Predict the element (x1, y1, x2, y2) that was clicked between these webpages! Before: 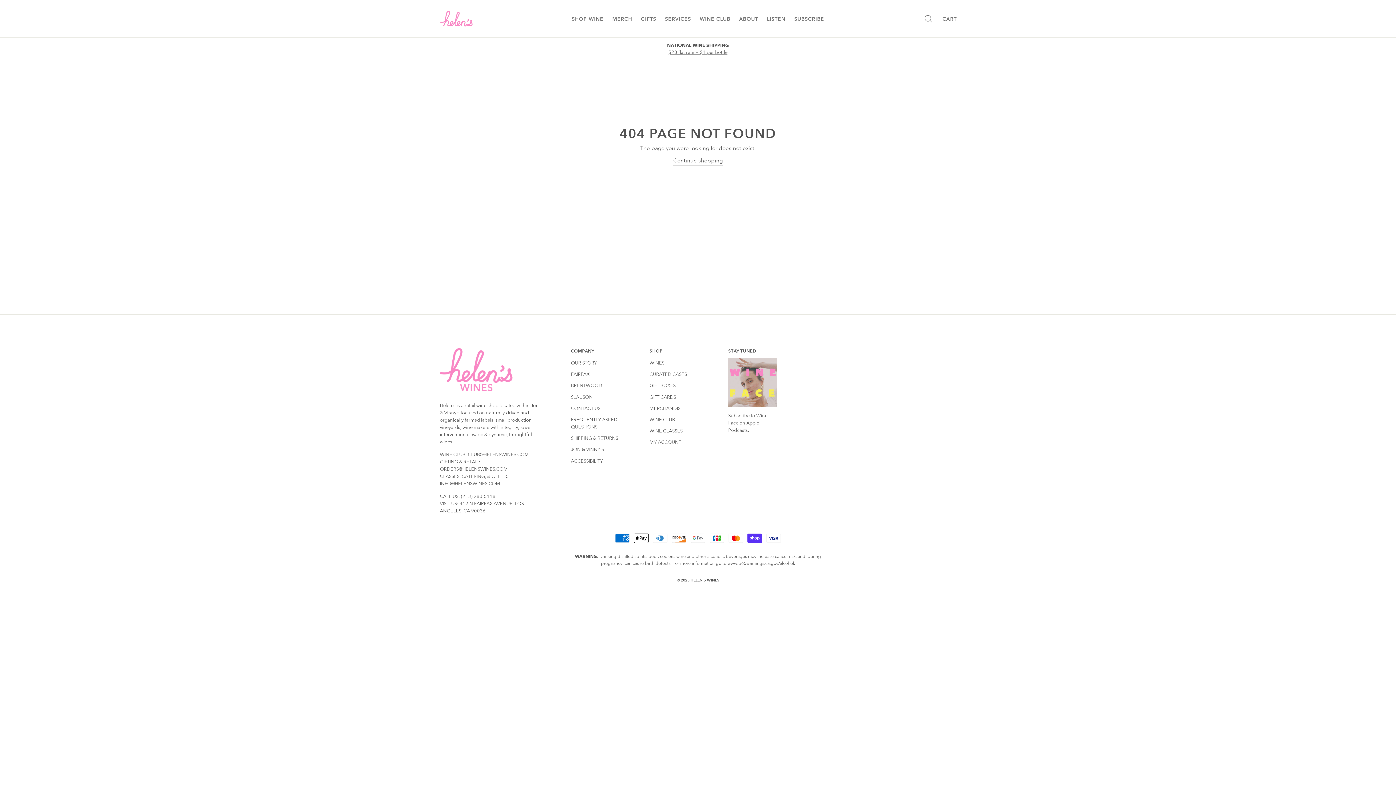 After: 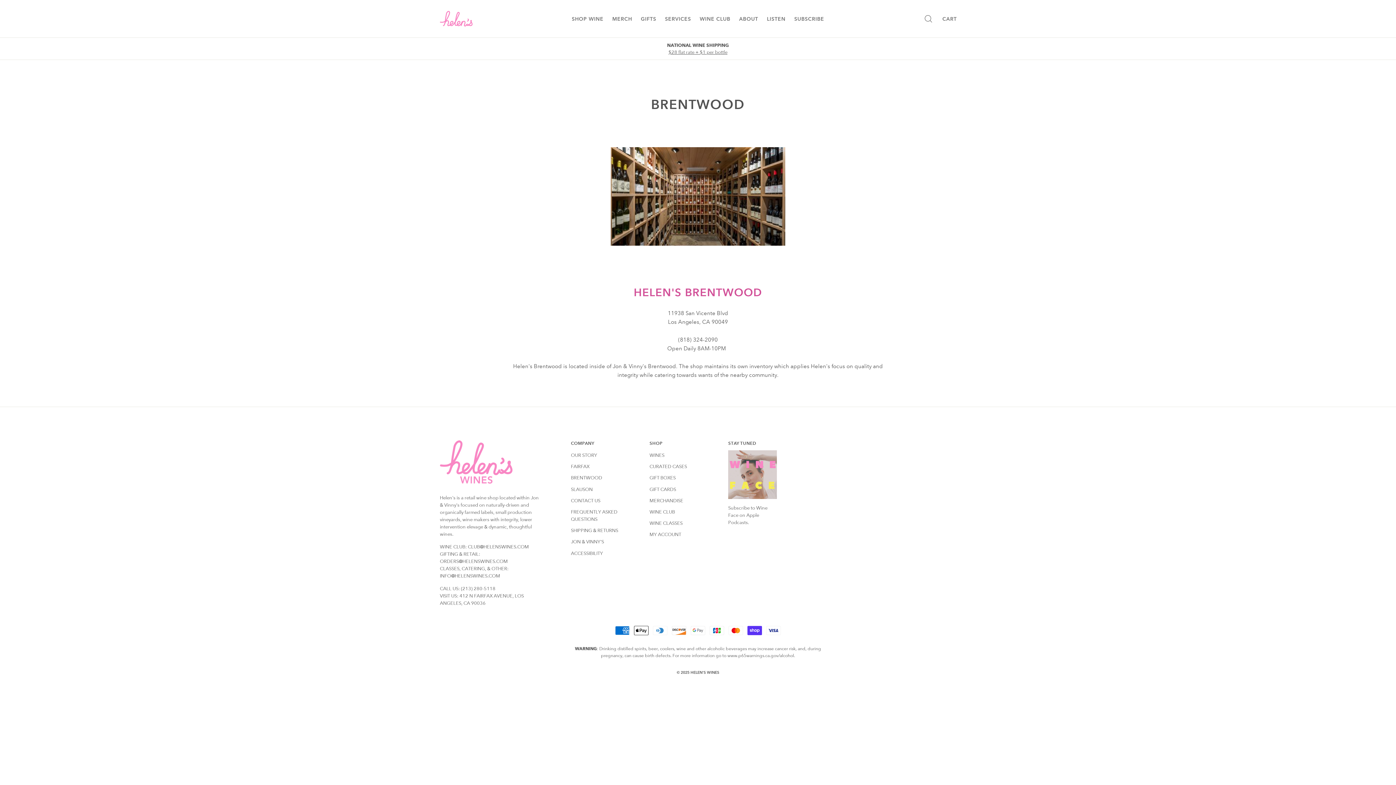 Action: bbox: (571, 380, 641, 391) label: BRENTWOOD